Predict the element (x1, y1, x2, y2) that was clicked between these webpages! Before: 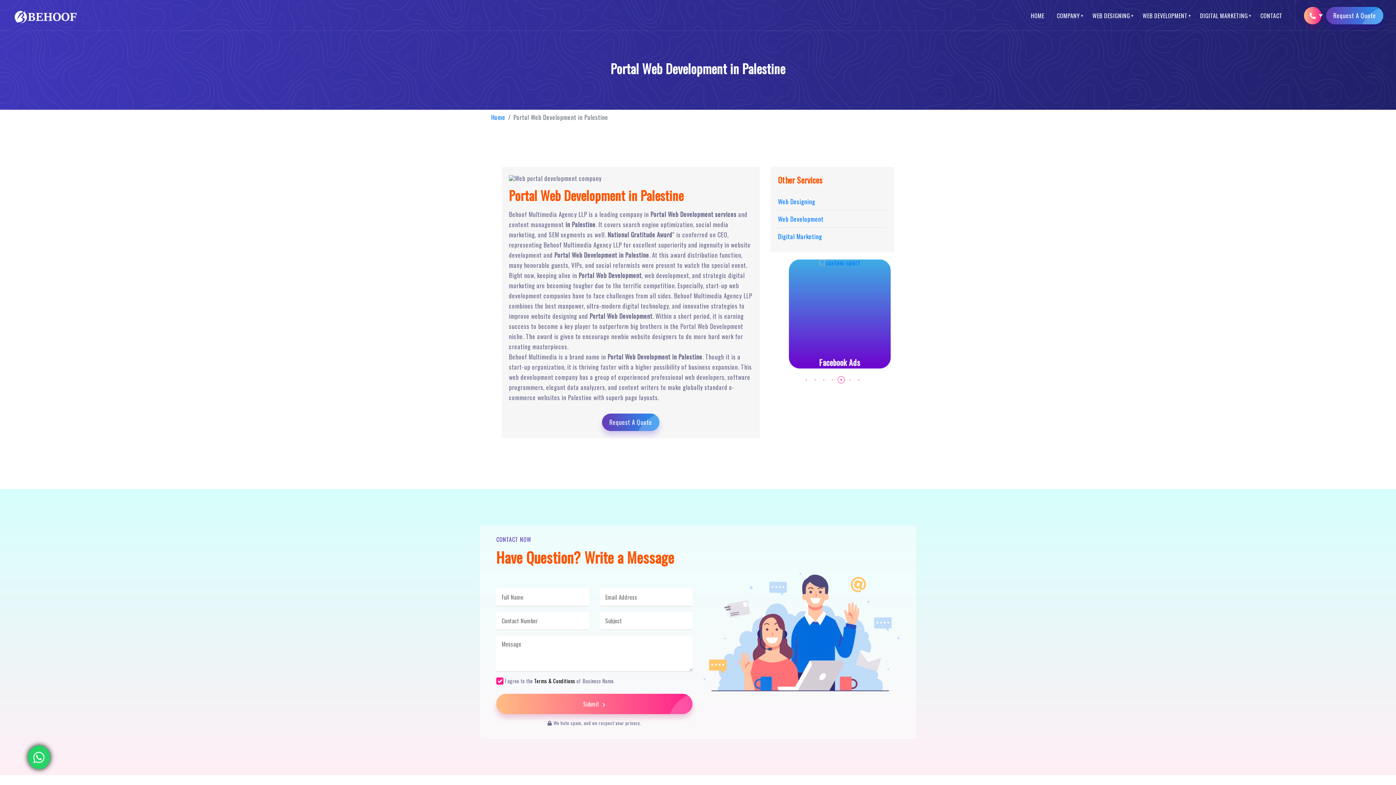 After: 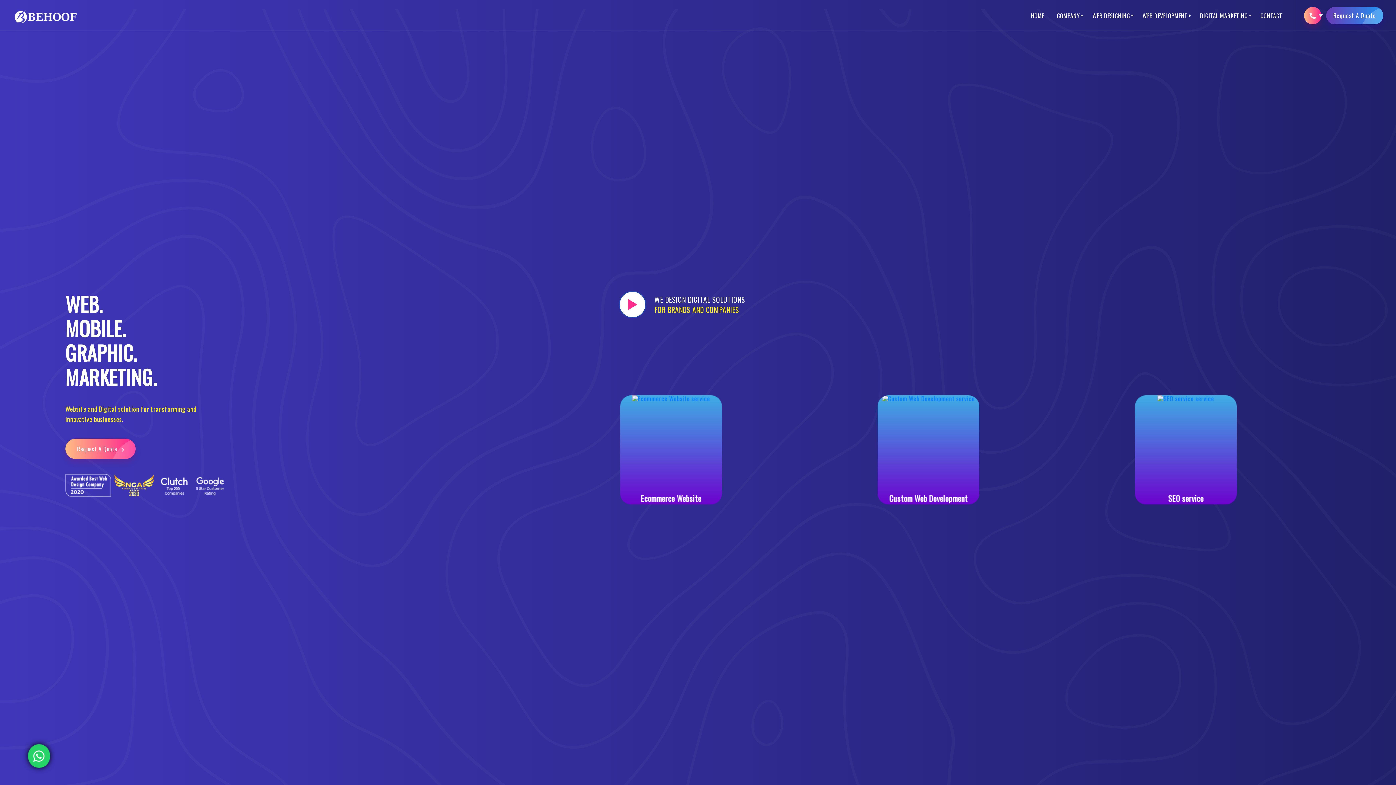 Action: bbox: (12, 11, 78, 20)